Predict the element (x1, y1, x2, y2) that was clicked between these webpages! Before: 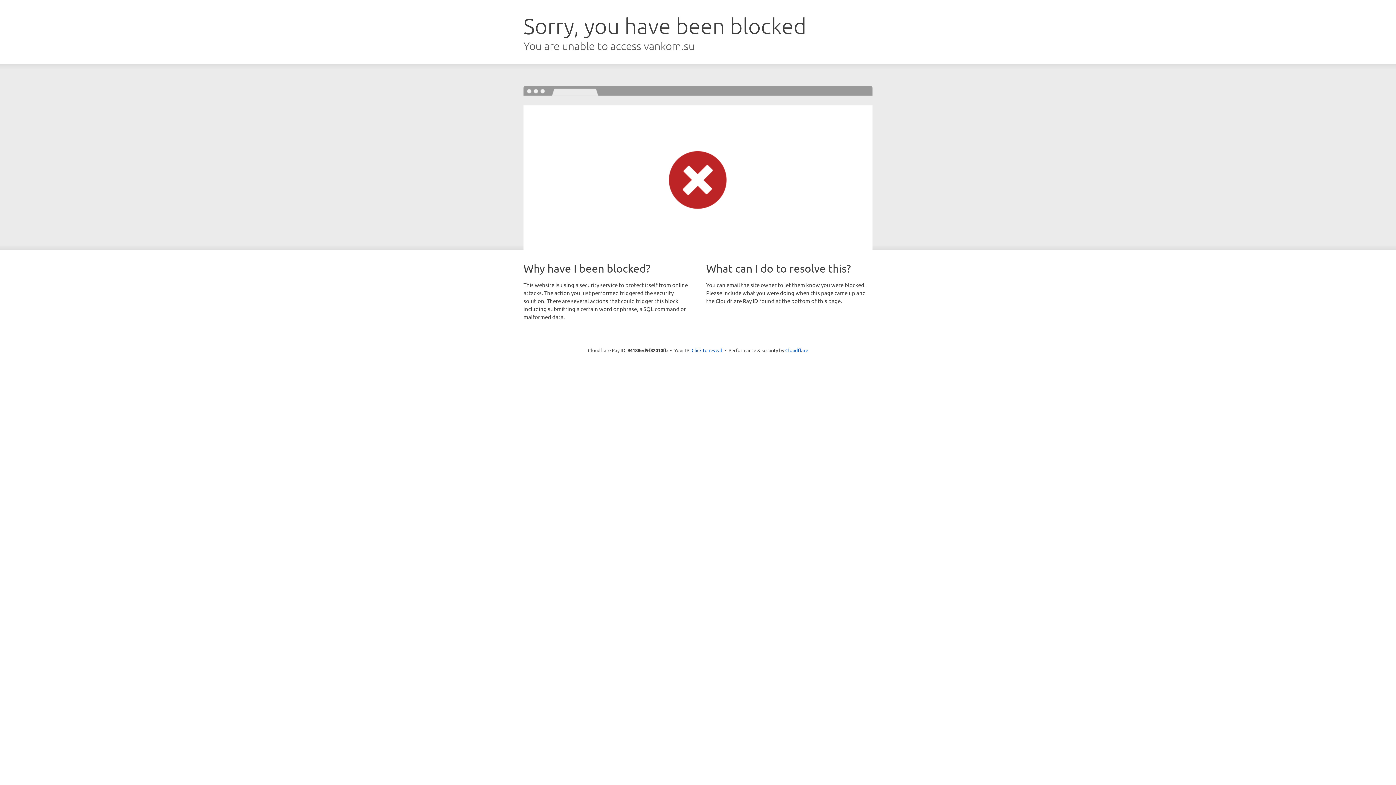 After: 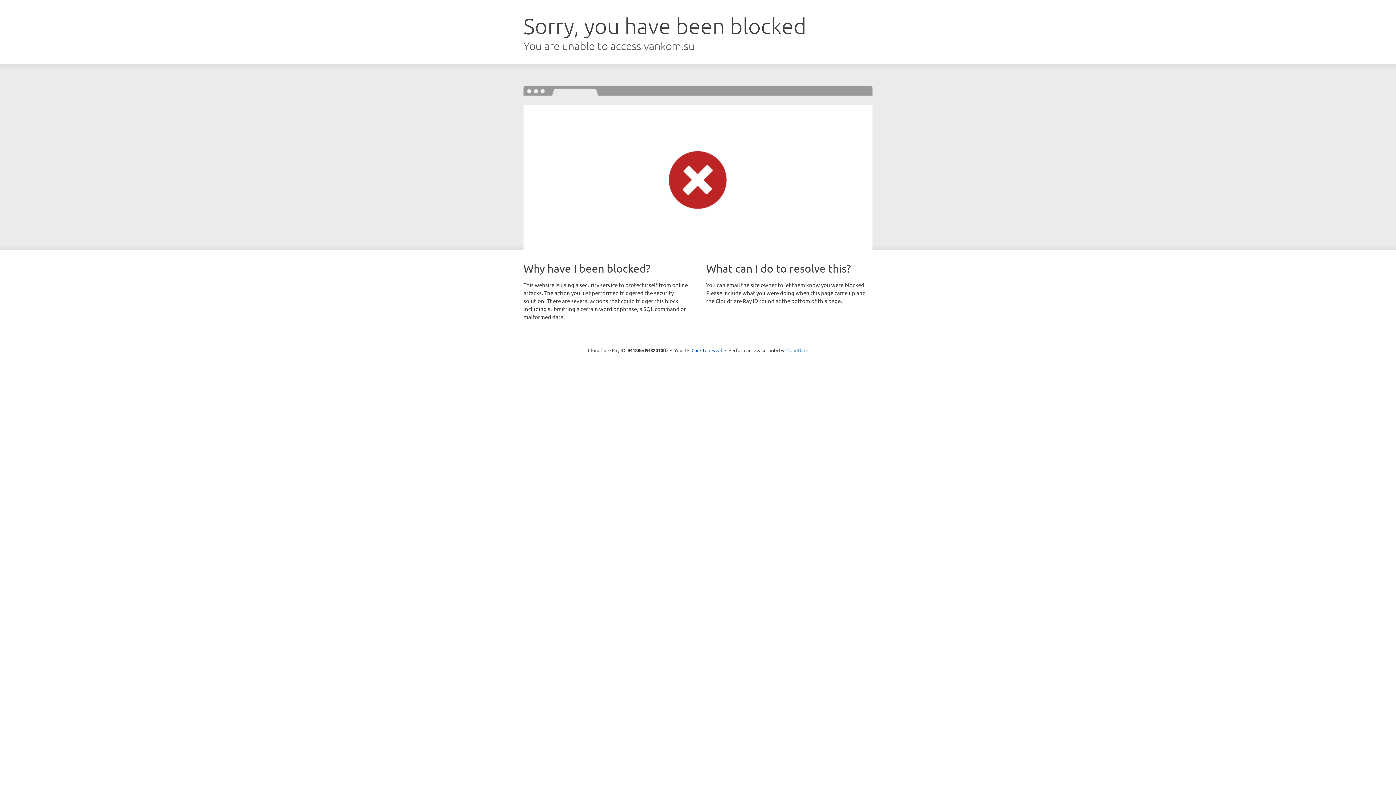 Action: bbox: (785, 347, 808, 353) label: Cloudflare